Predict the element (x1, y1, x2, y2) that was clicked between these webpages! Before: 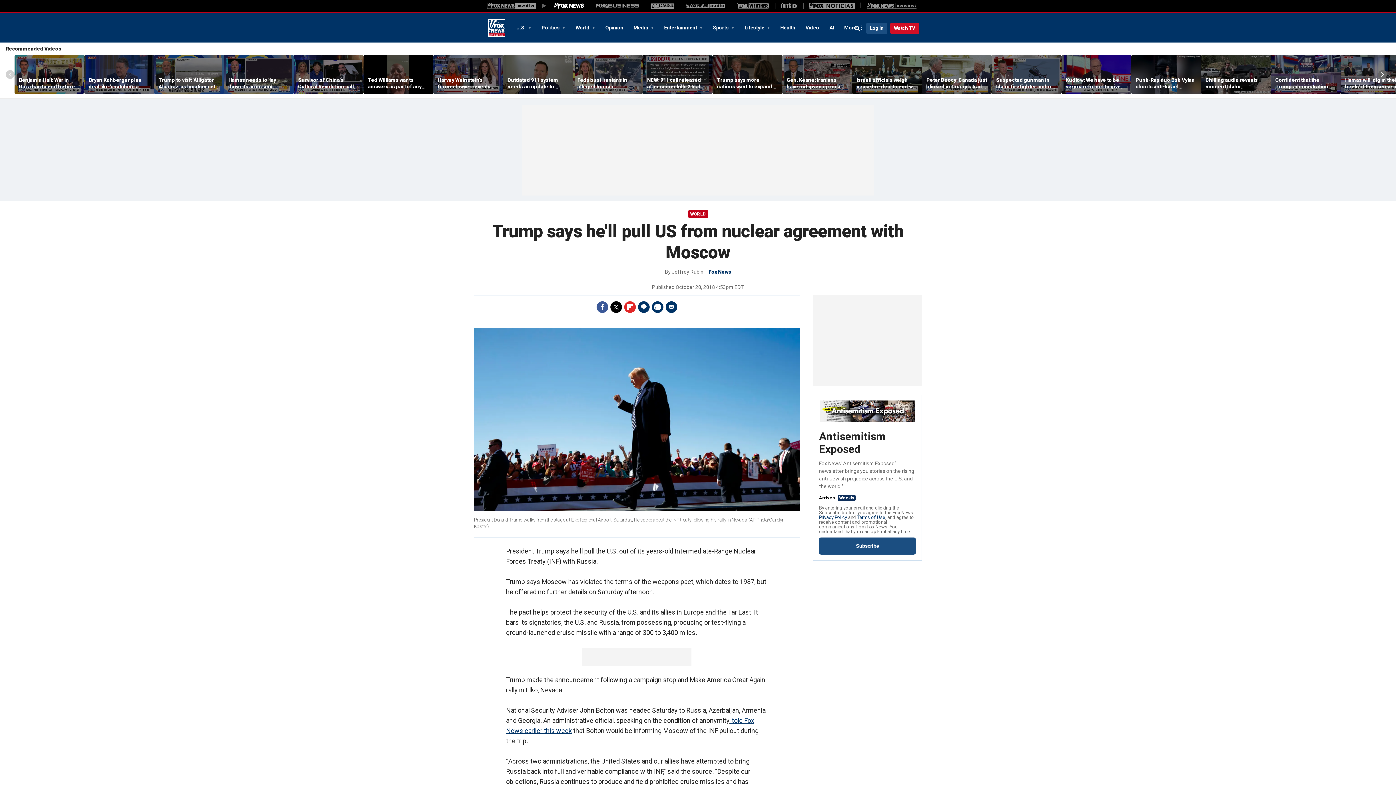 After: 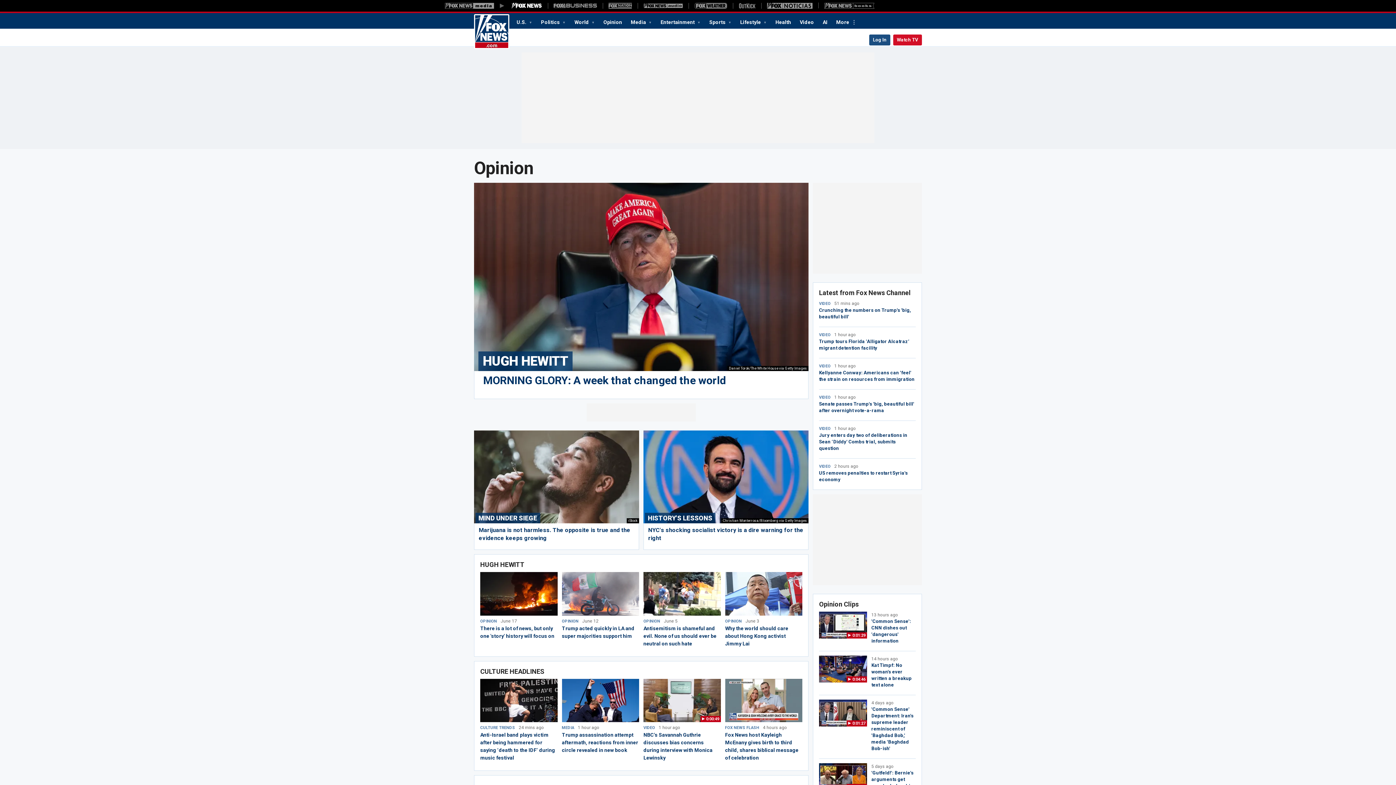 Action: bbox: (600, 21, 628, 33) label: Opinion